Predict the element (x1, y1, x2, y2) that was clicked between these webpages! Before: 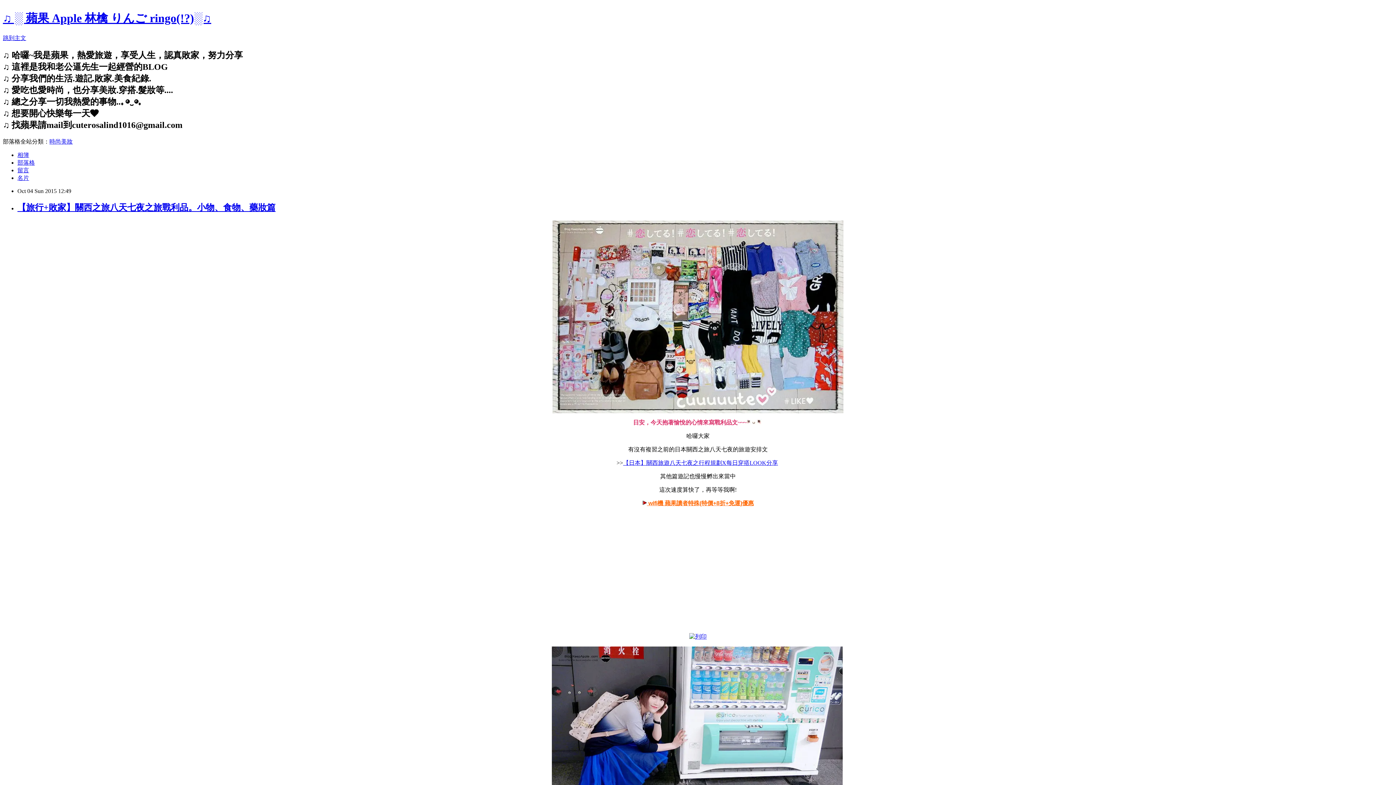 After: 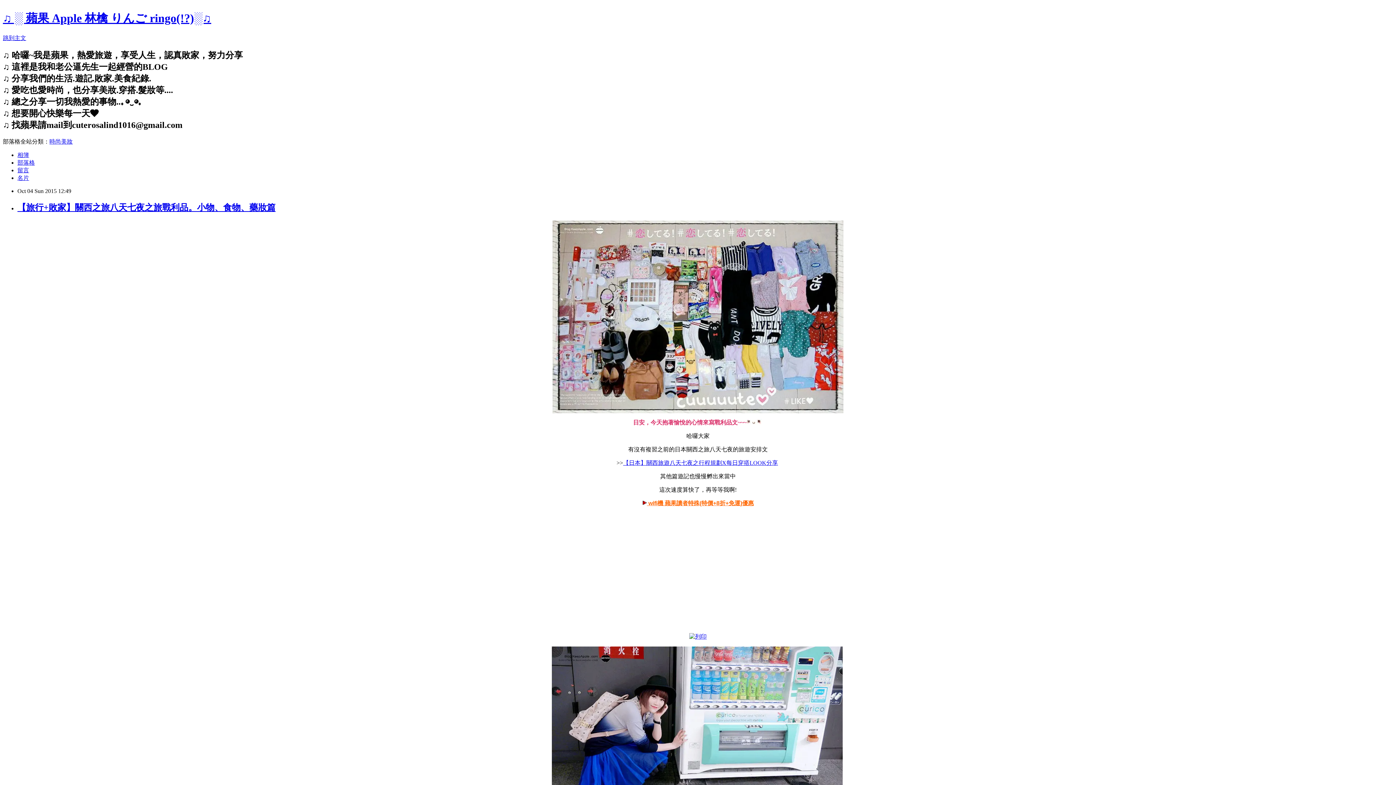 Action: bbox: (689, 633, 706, 639)